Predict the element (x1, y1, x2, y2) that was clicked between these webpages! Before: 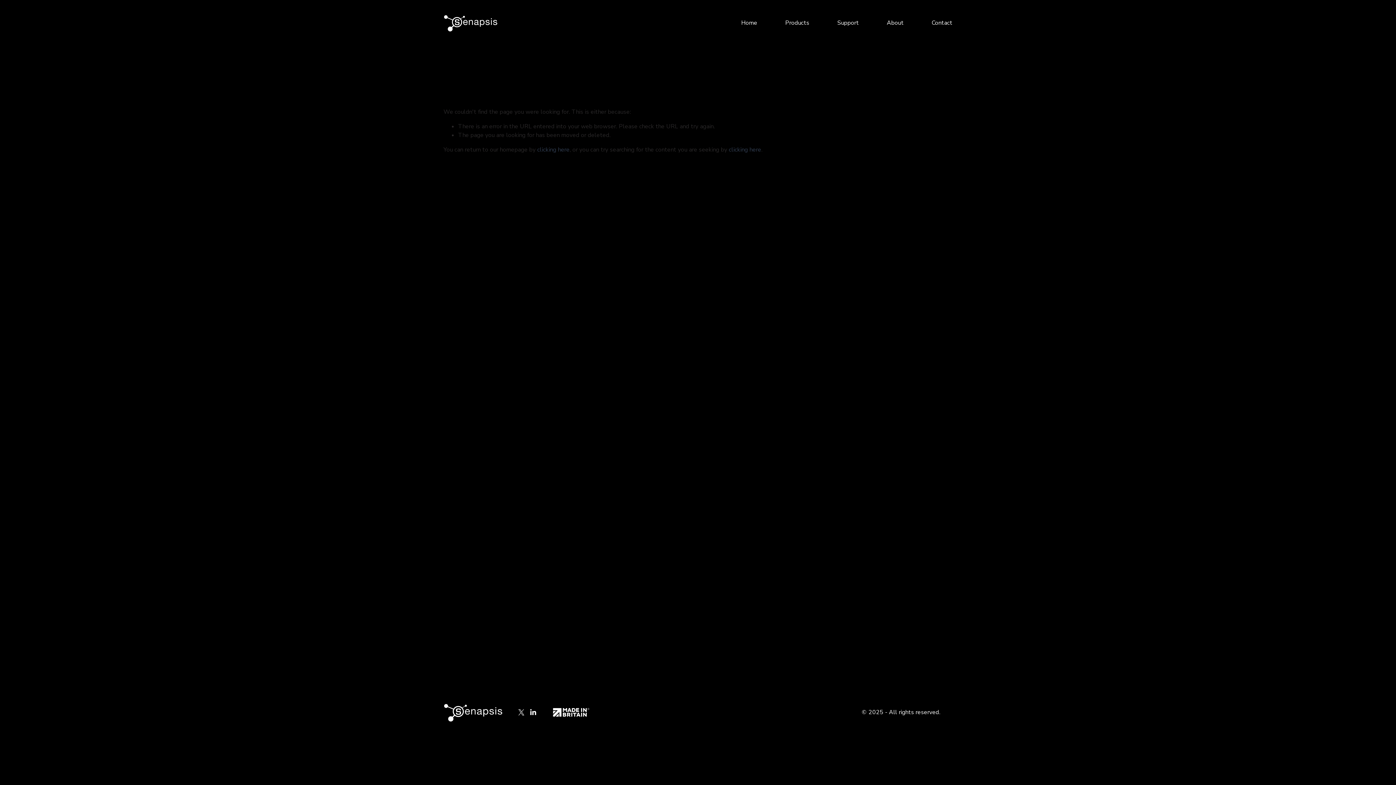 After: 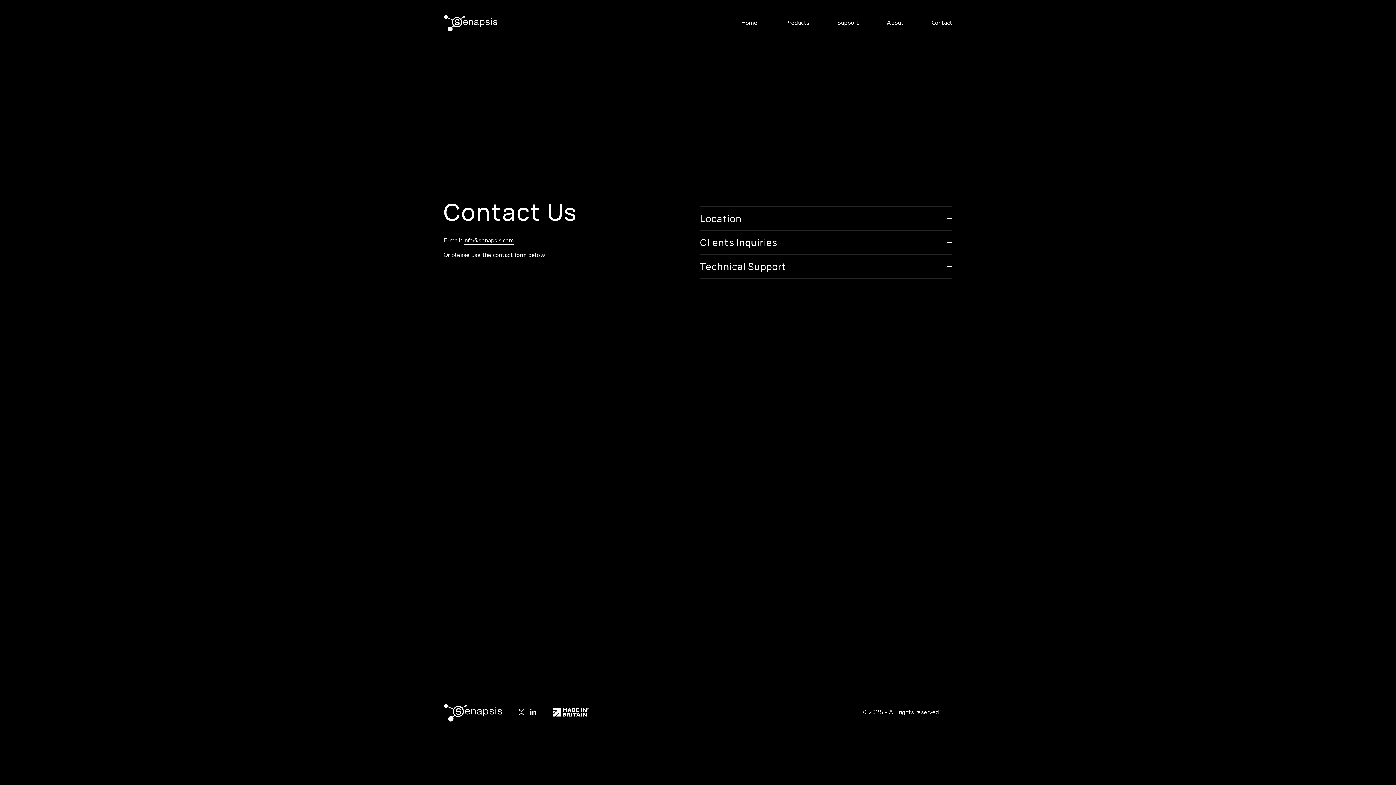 Action: bbox: (931, 18, 952, 27) label: Contact